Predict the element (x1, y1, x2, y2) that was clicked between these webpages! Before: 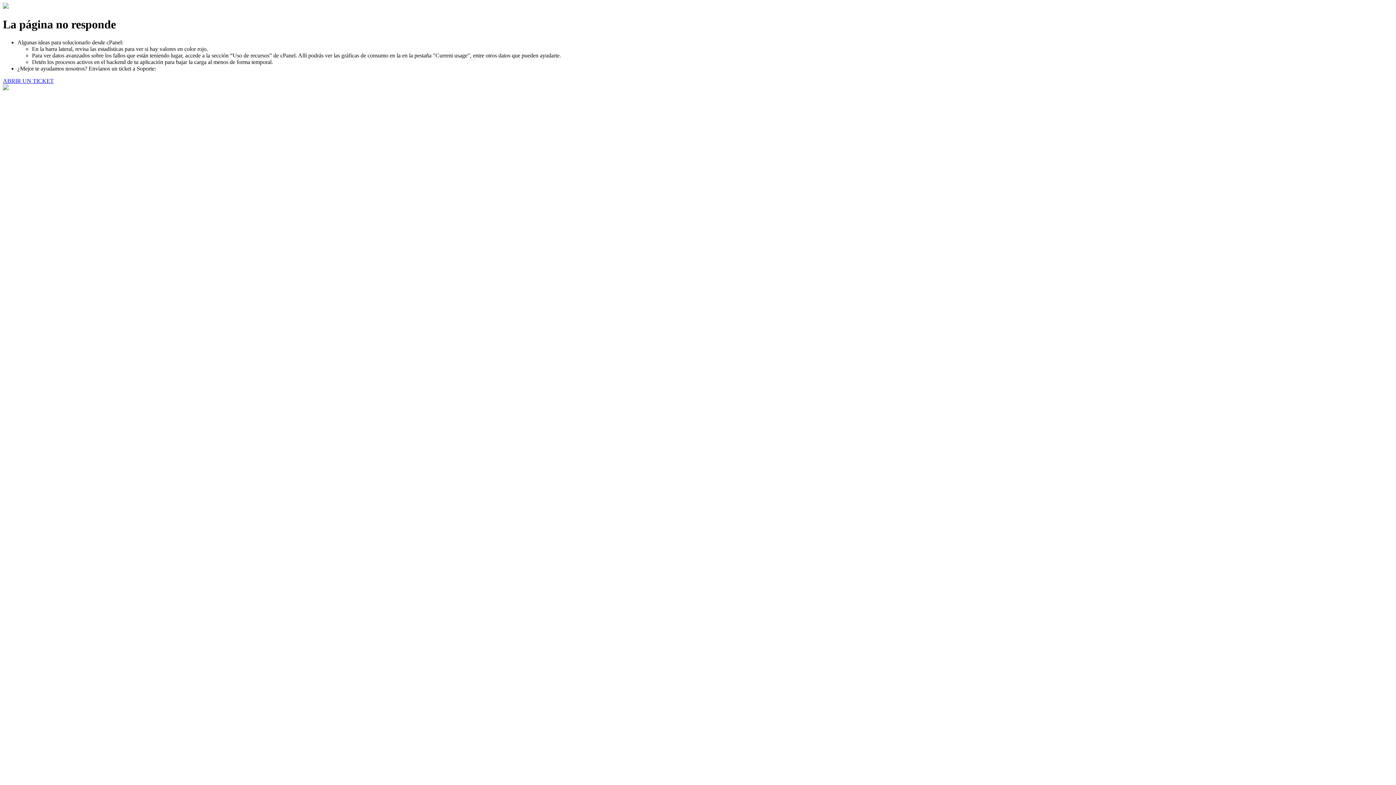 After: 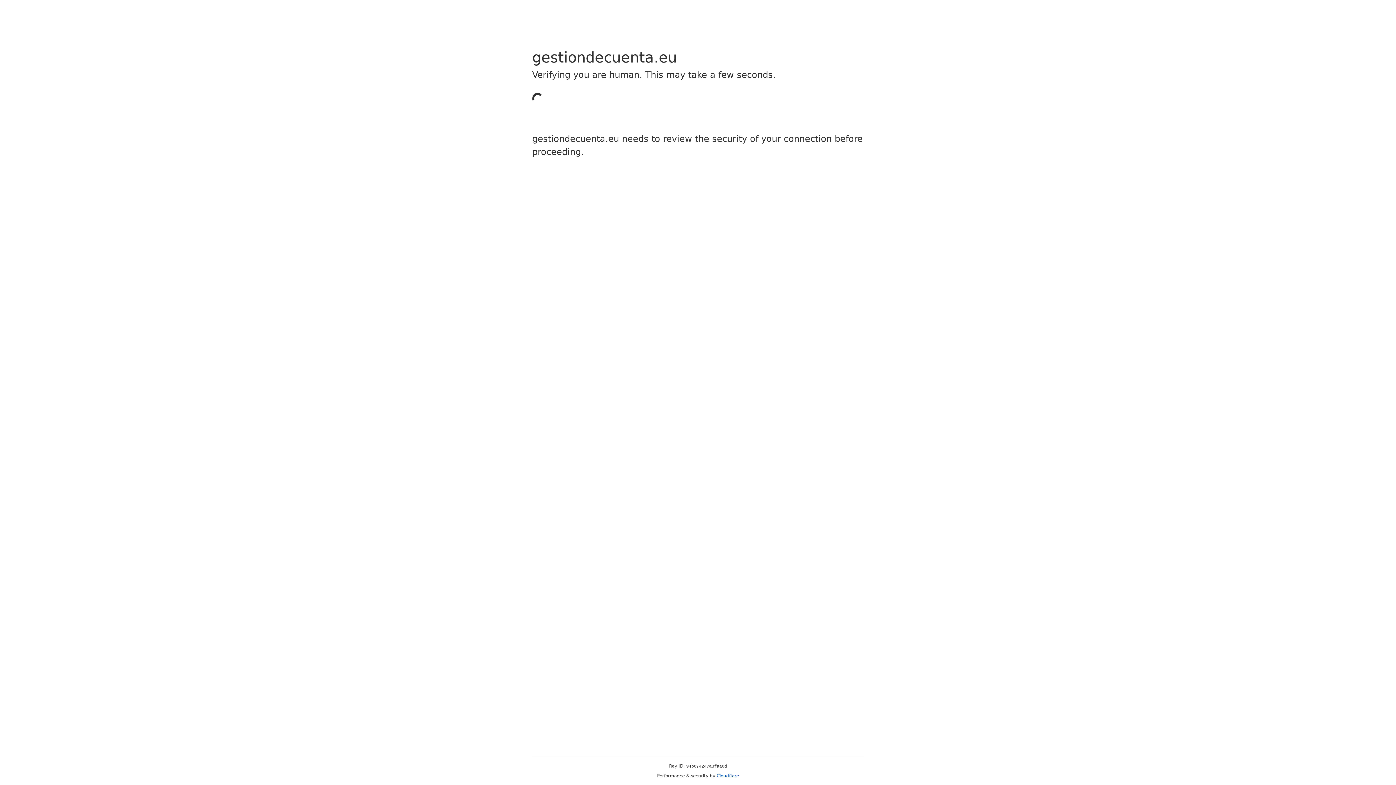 Action: label: ABRIR UN TICKET bbox: (2, 77, 53, 83)